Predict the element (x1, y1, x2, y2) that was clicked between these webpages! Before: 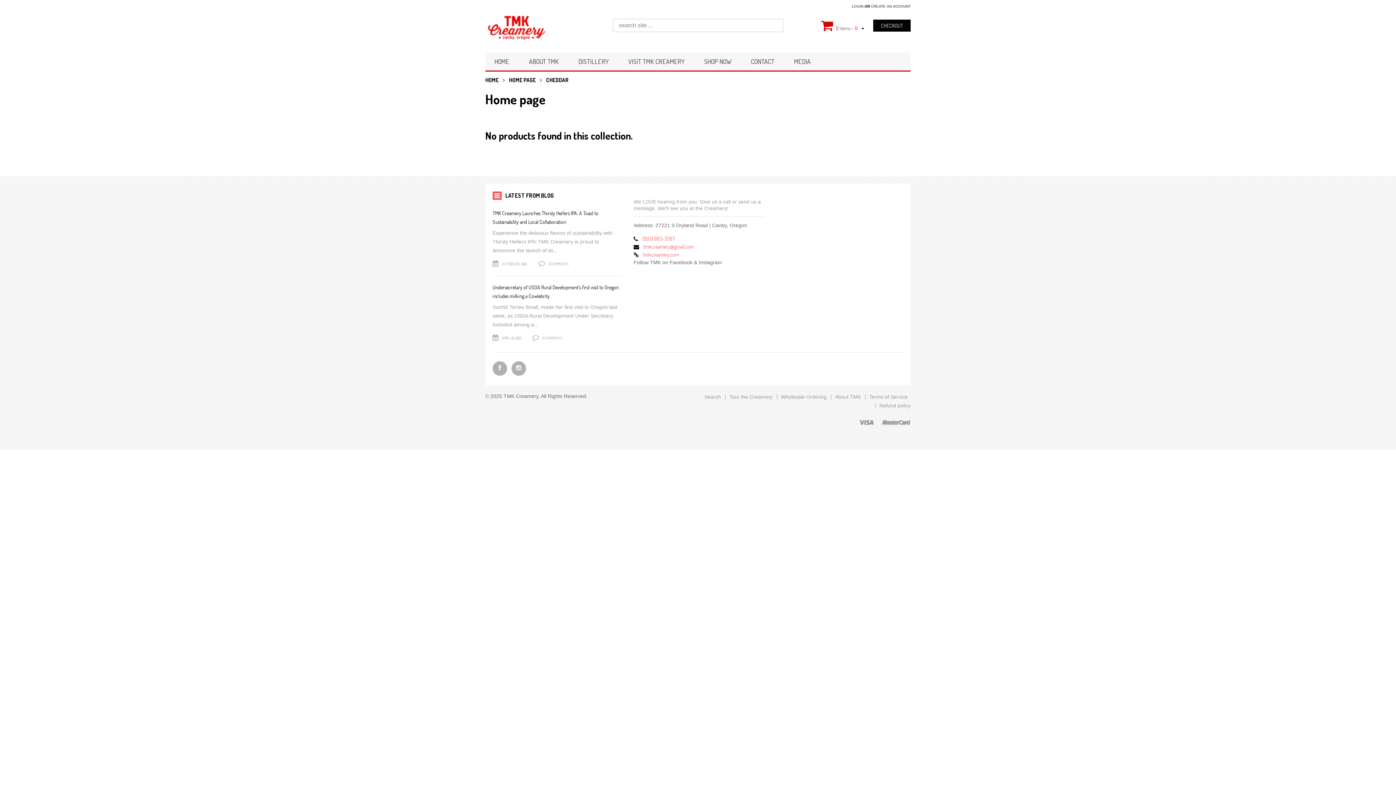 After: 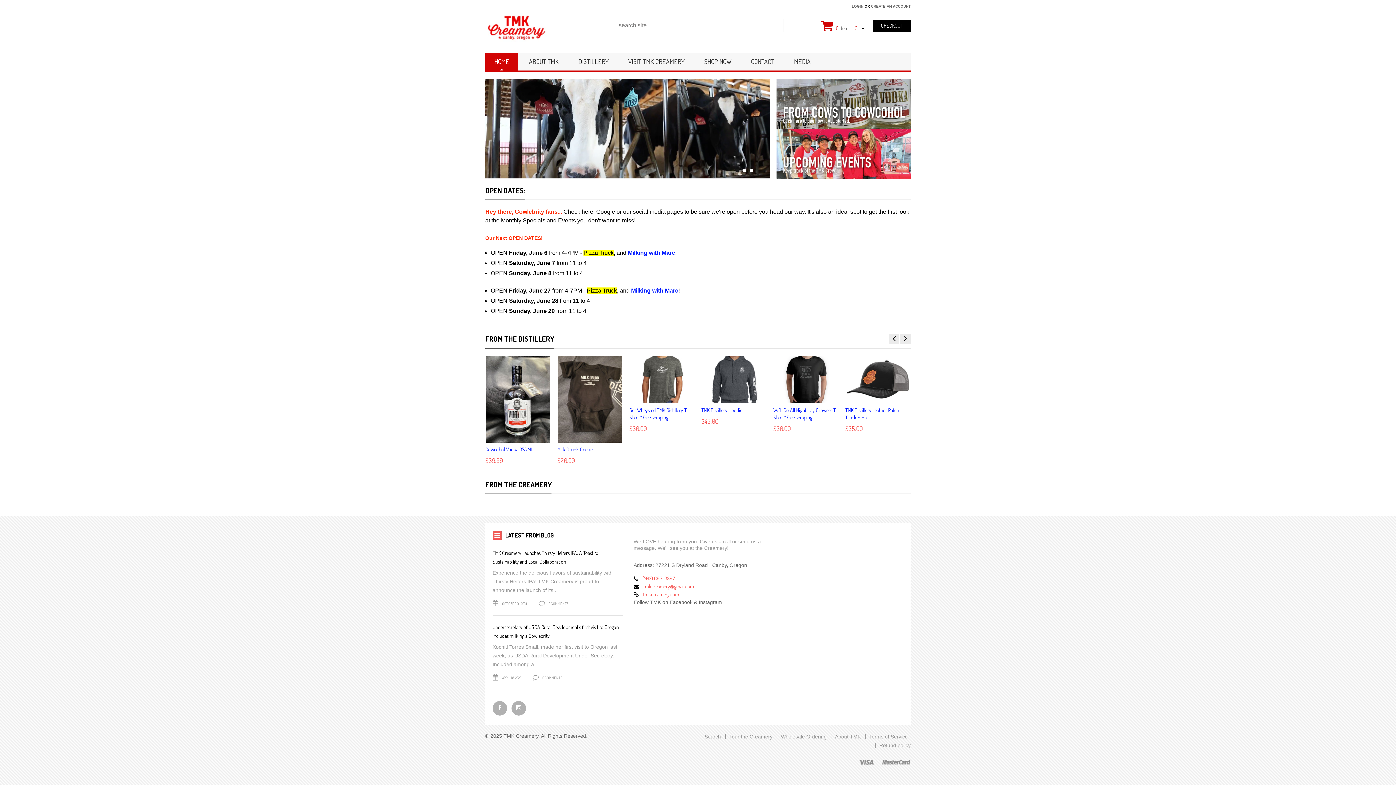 Action: bbox: (485, 76, 498, 83) label: HOME